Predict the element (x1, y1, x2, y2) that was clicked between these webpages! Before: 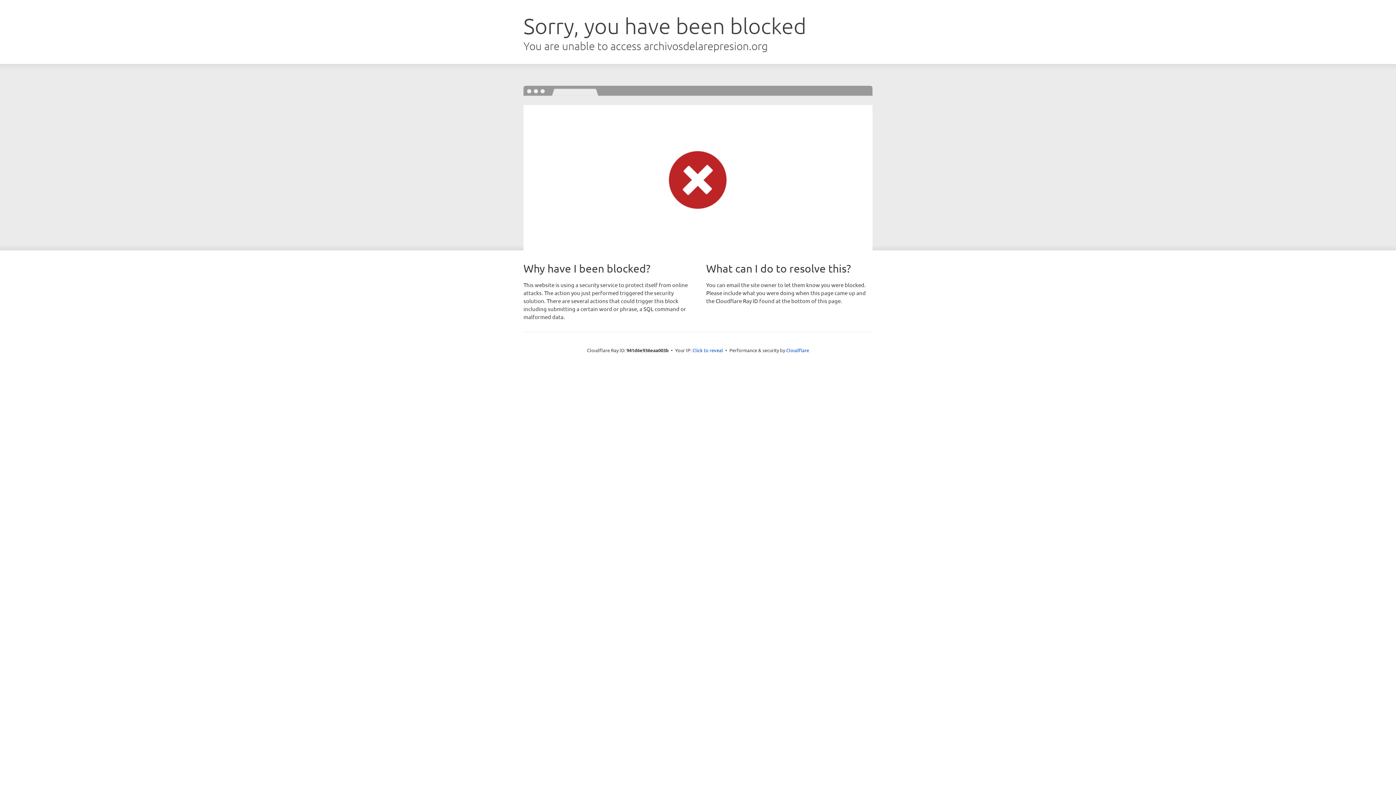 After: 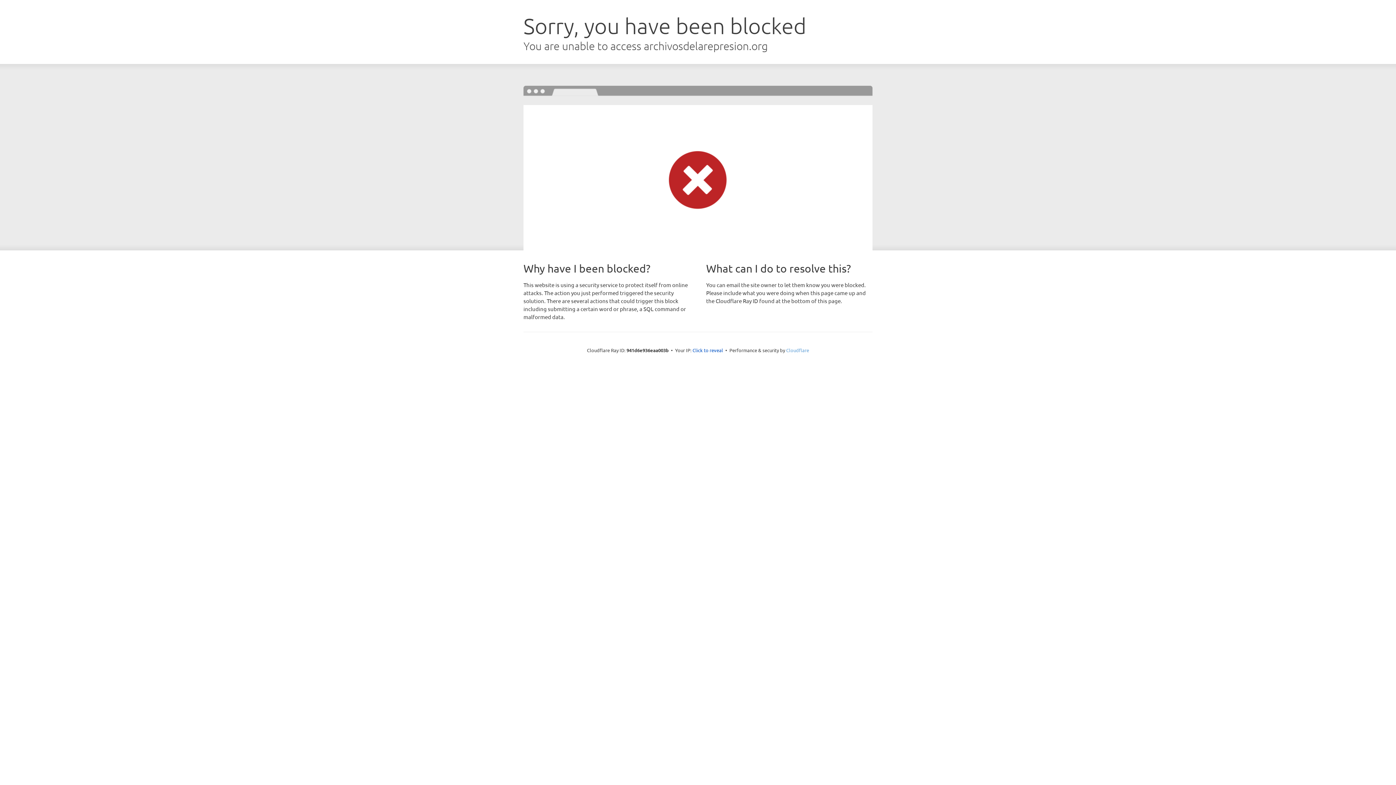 Action: label: Cloudflare bbox: (786, 347, 809, 353)